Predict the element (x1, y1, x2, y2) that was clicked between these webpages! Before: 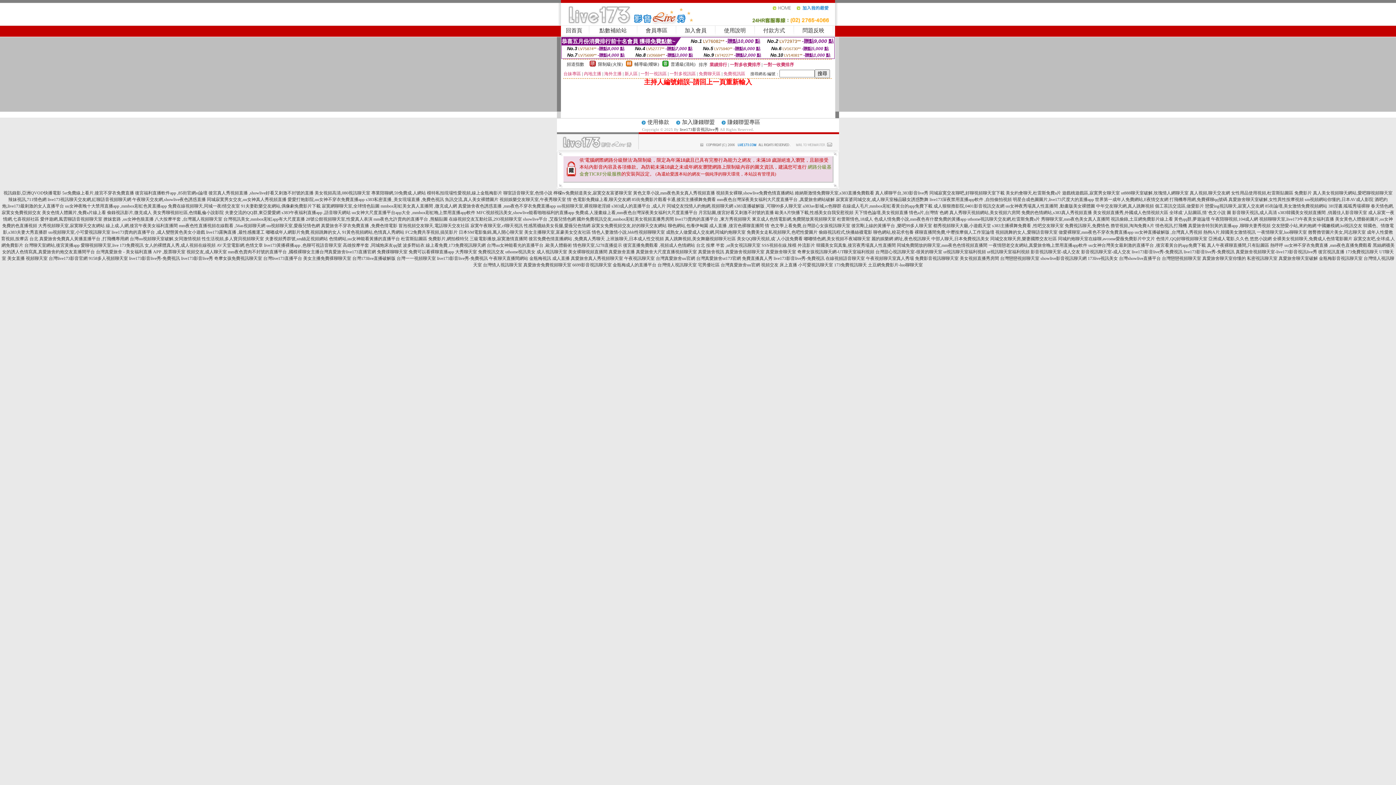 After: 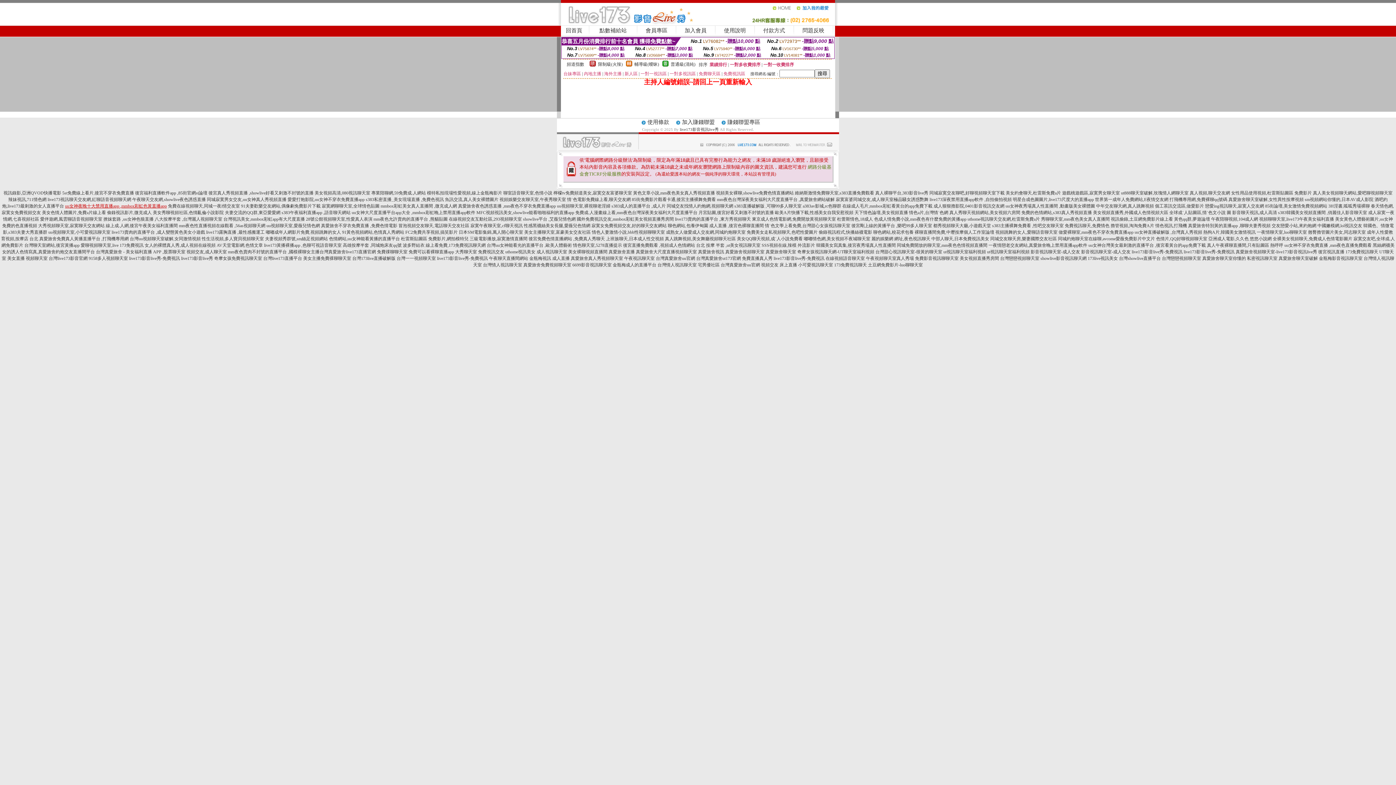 Action: bbox: (65, 203, 166, 208) label: uu女神夜晚十大禁用直播app ,mmbox彩虹色黃直播app